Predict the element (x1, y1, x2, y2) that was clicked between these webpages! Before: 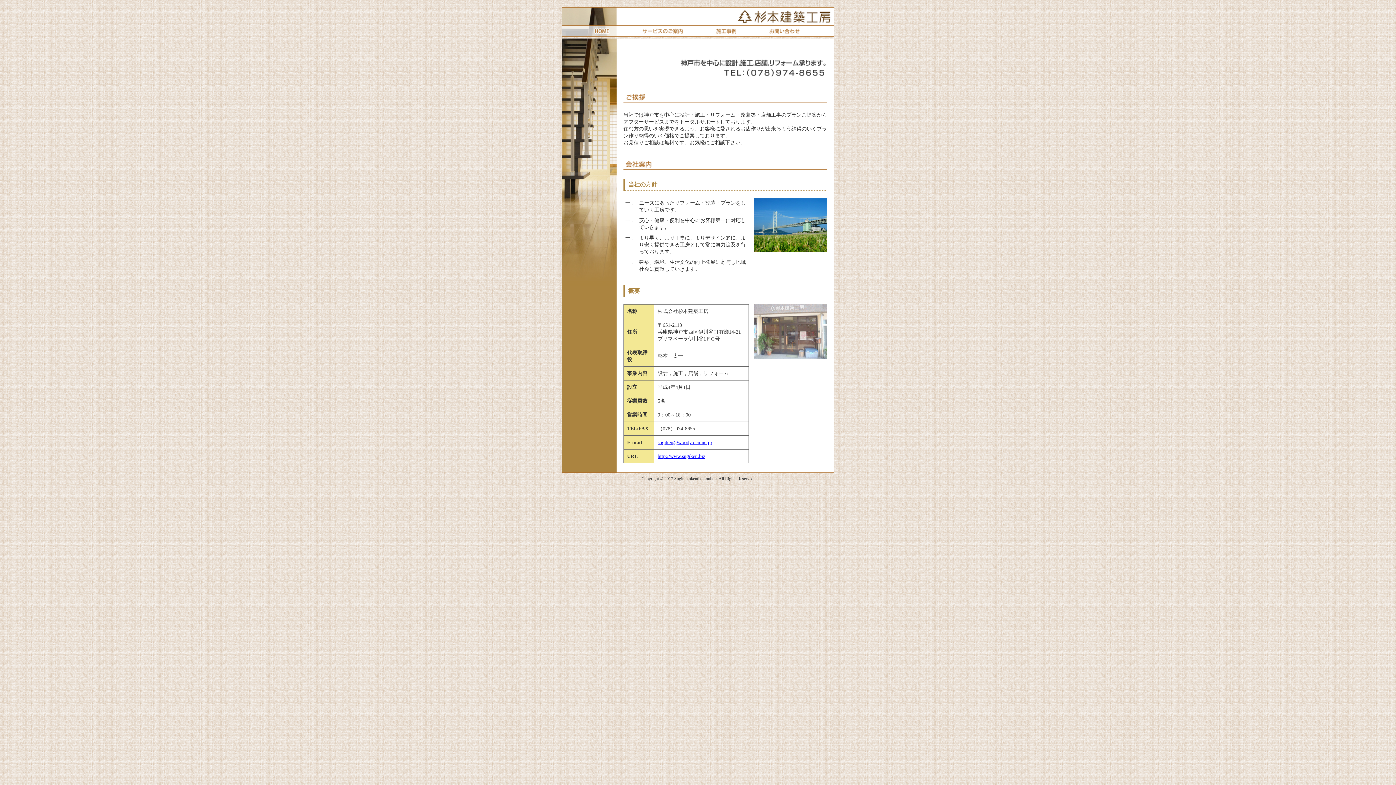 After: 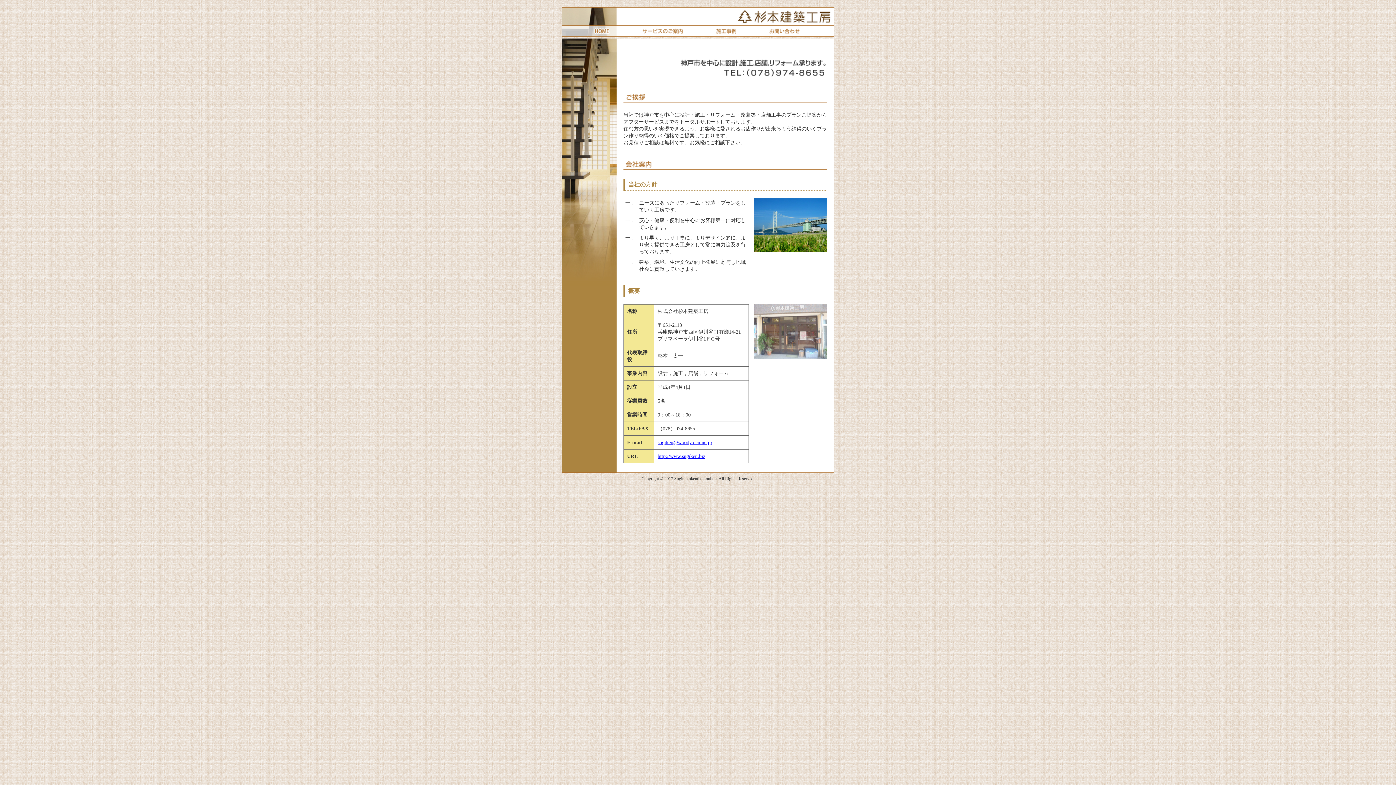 Action: bbox: (734, 7, 834, 25)